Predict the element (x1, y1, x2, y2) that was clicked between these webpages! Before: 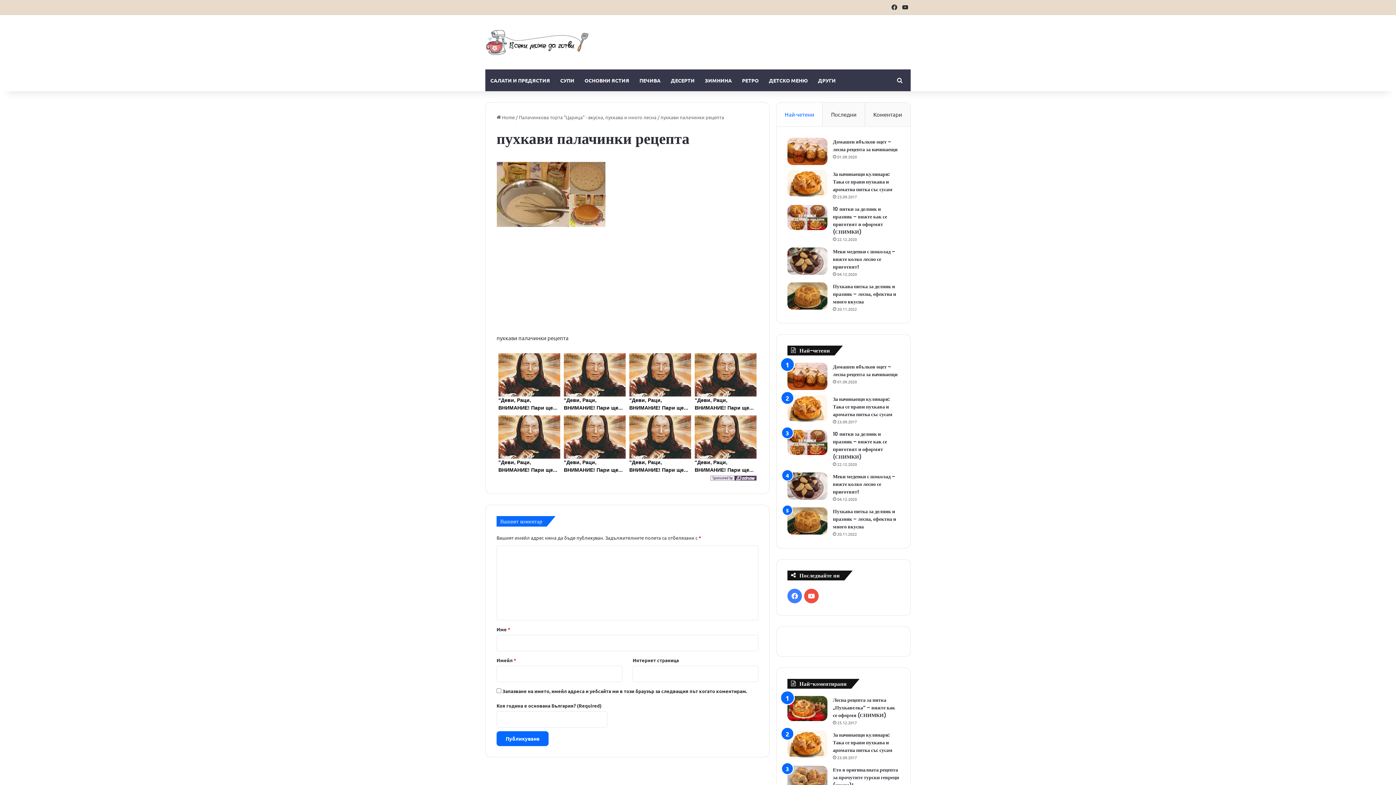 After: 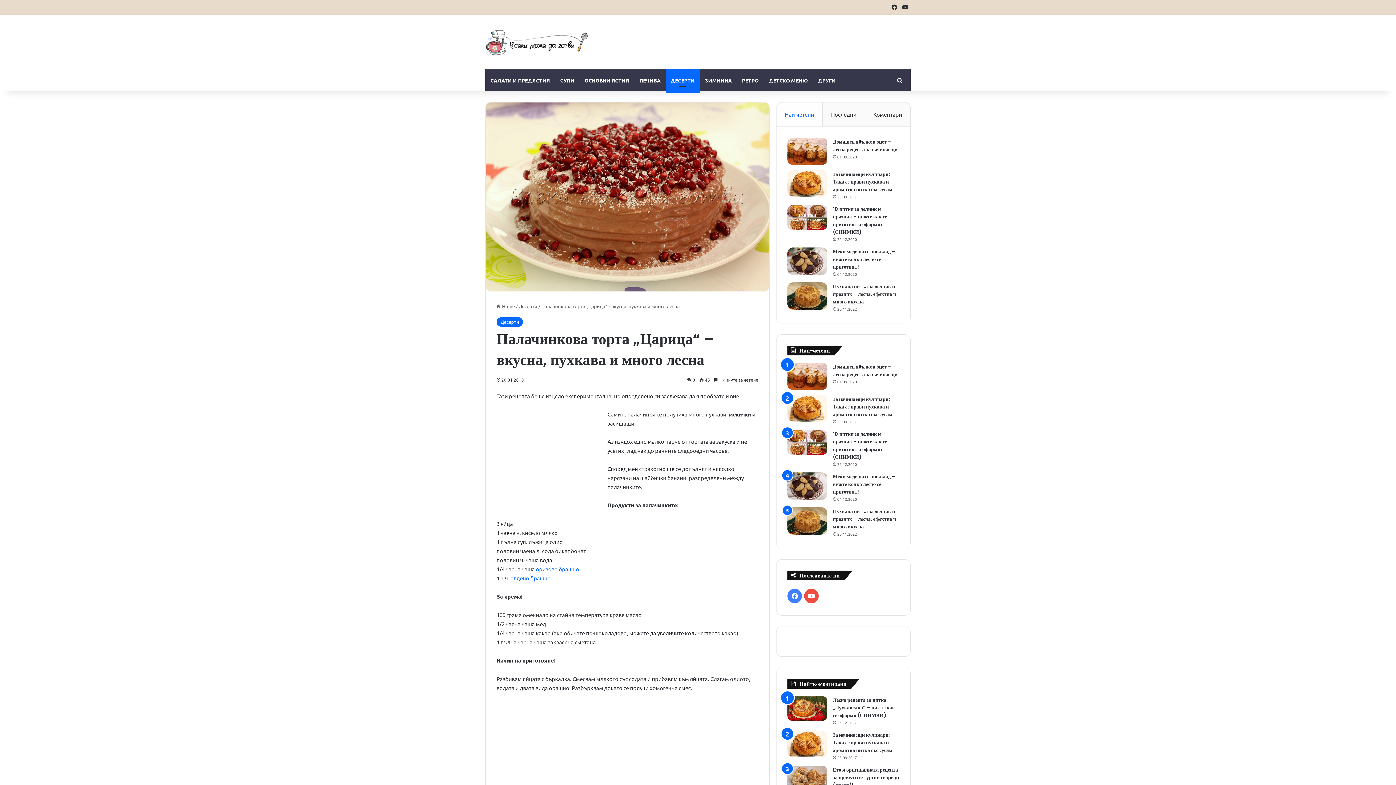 Action: bbox: (518, 114, 656, 120) label: Палачинкова торта "Царица" - вкусна, пухкава и много лесна